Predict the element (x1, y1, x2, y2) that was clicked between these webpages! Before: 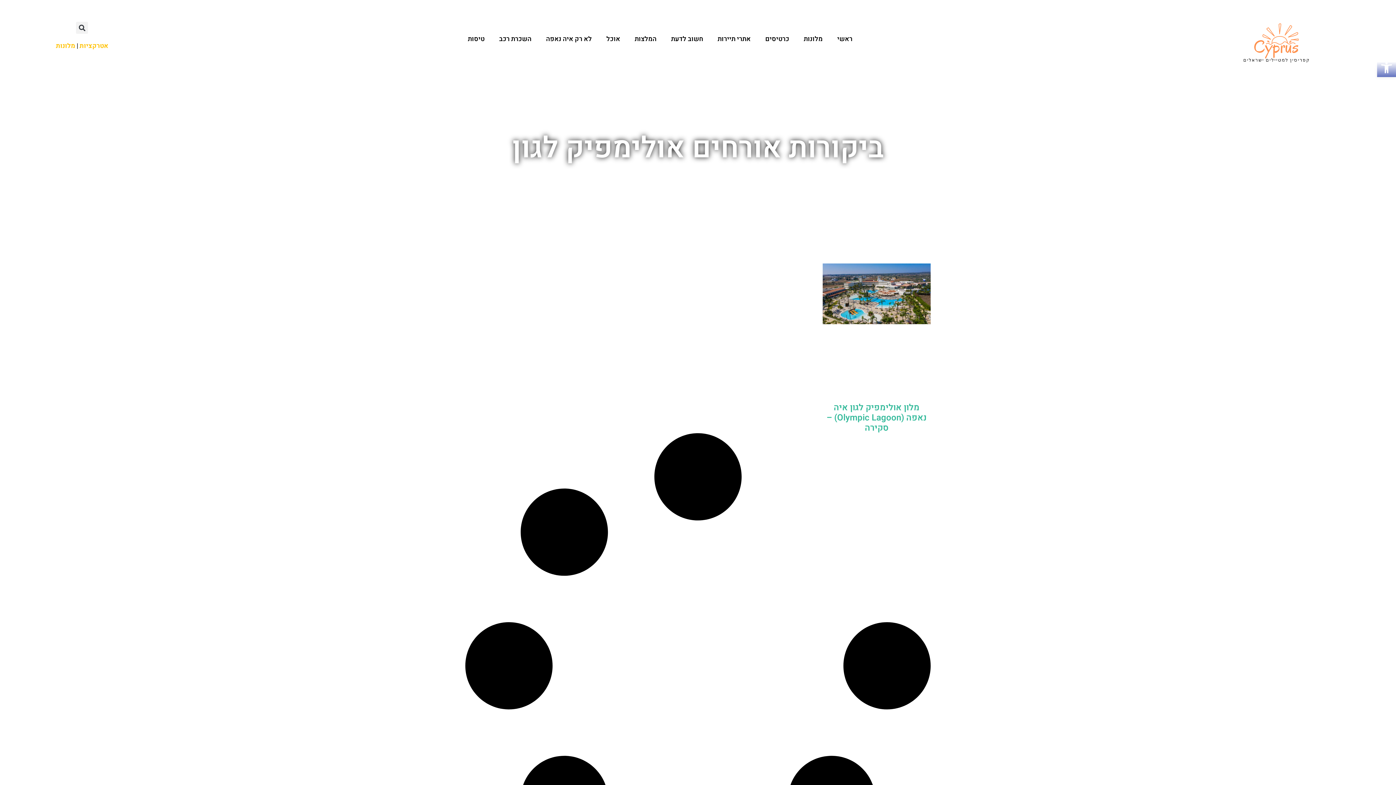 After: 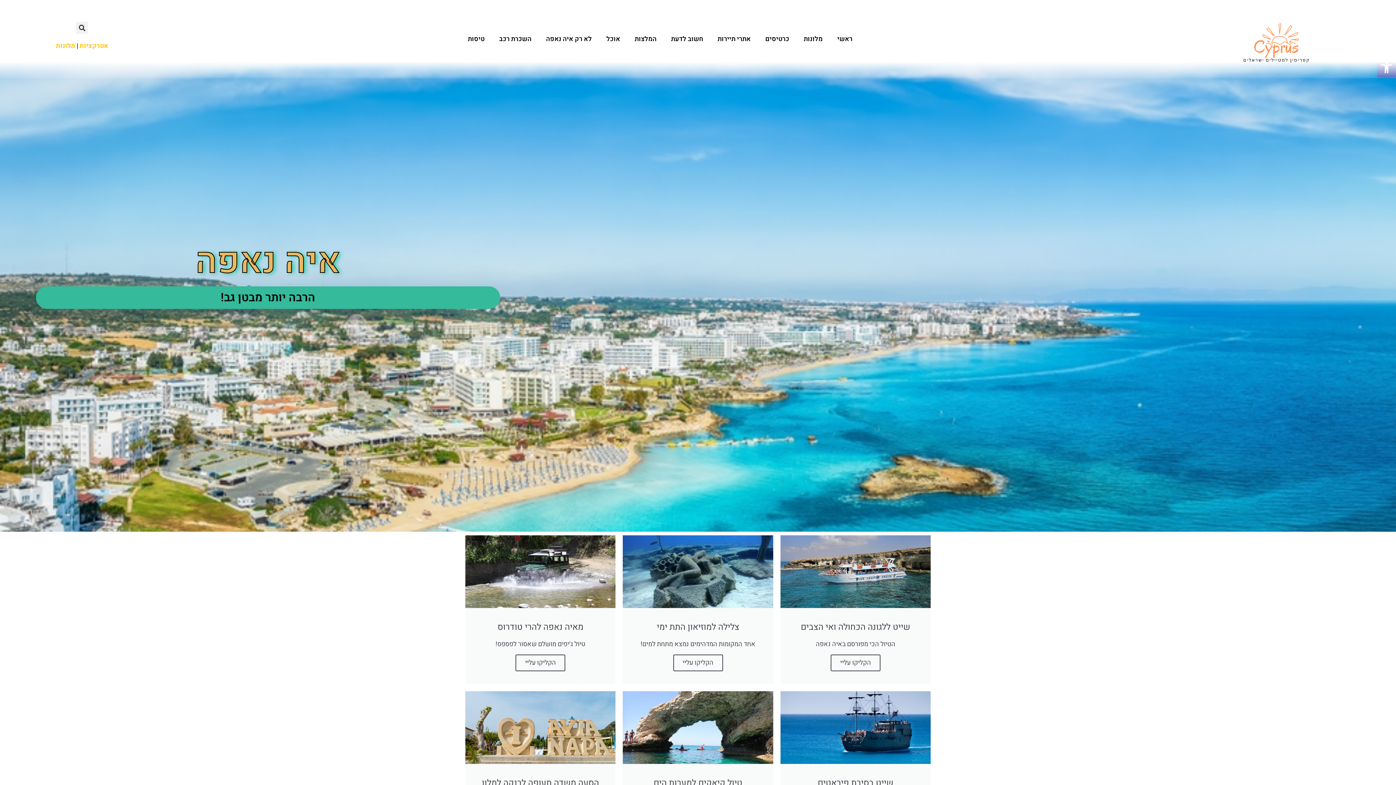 Action: label: ראשי bbox: (830, 30, 859, 47)